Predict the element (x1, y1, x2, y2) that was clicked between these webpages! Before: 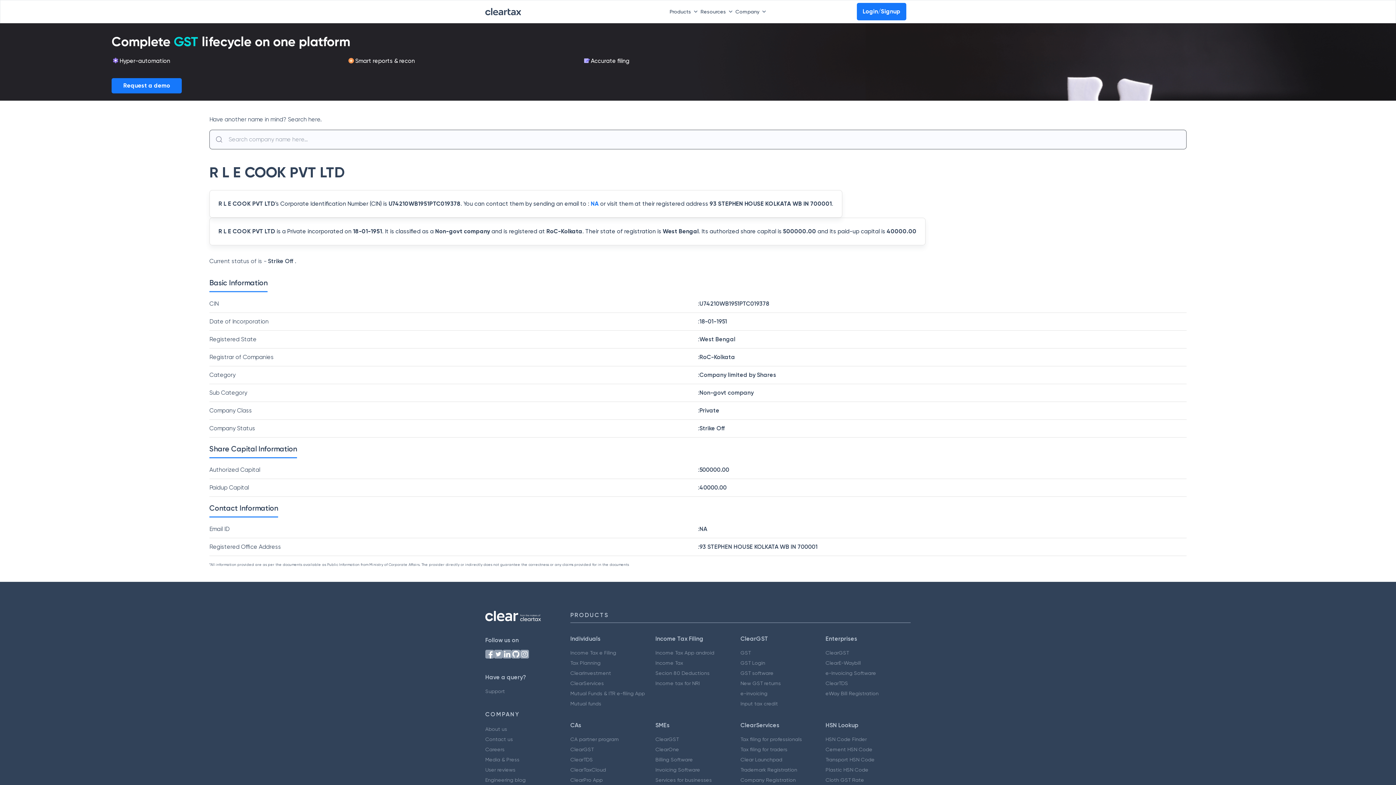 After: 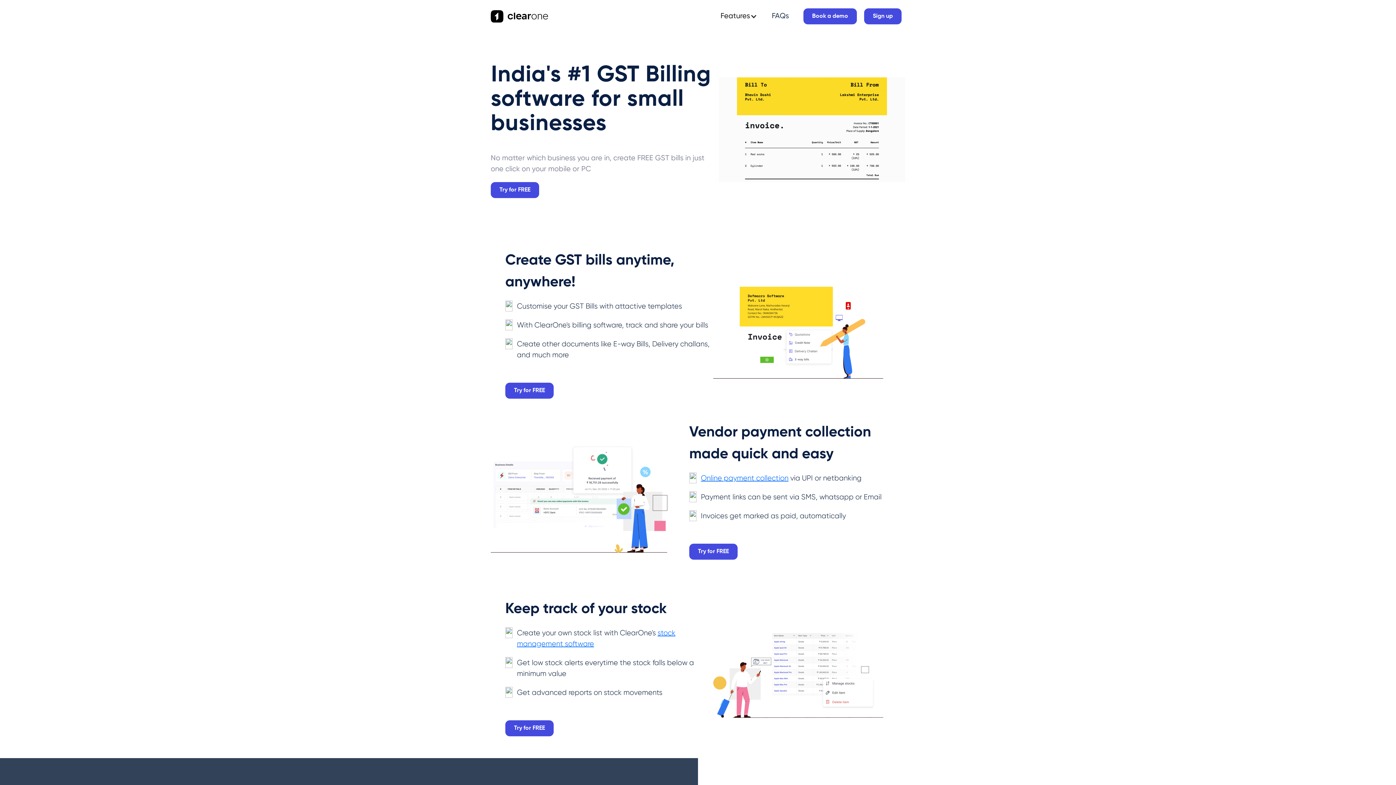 Action: label: Billing Software bbox: (655, 757, 693, 762)